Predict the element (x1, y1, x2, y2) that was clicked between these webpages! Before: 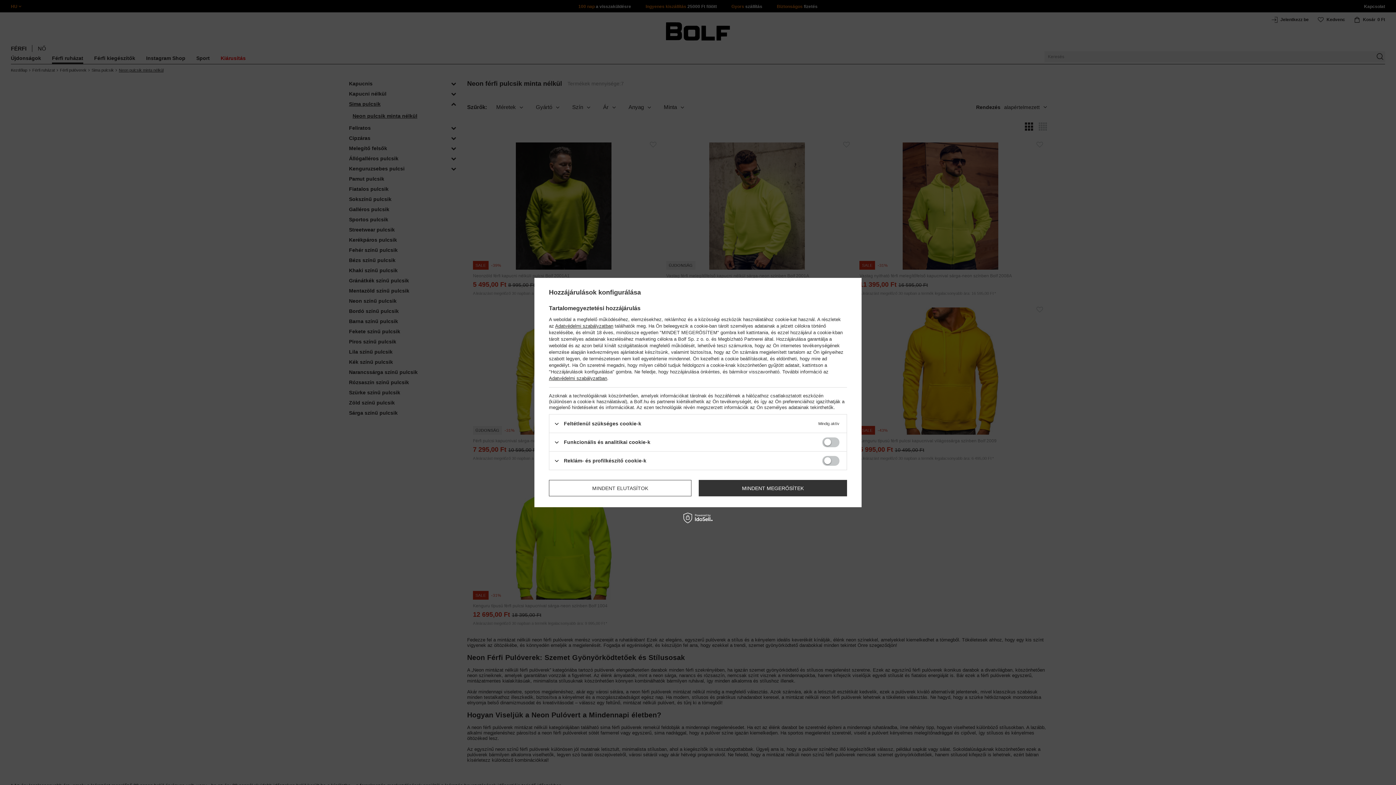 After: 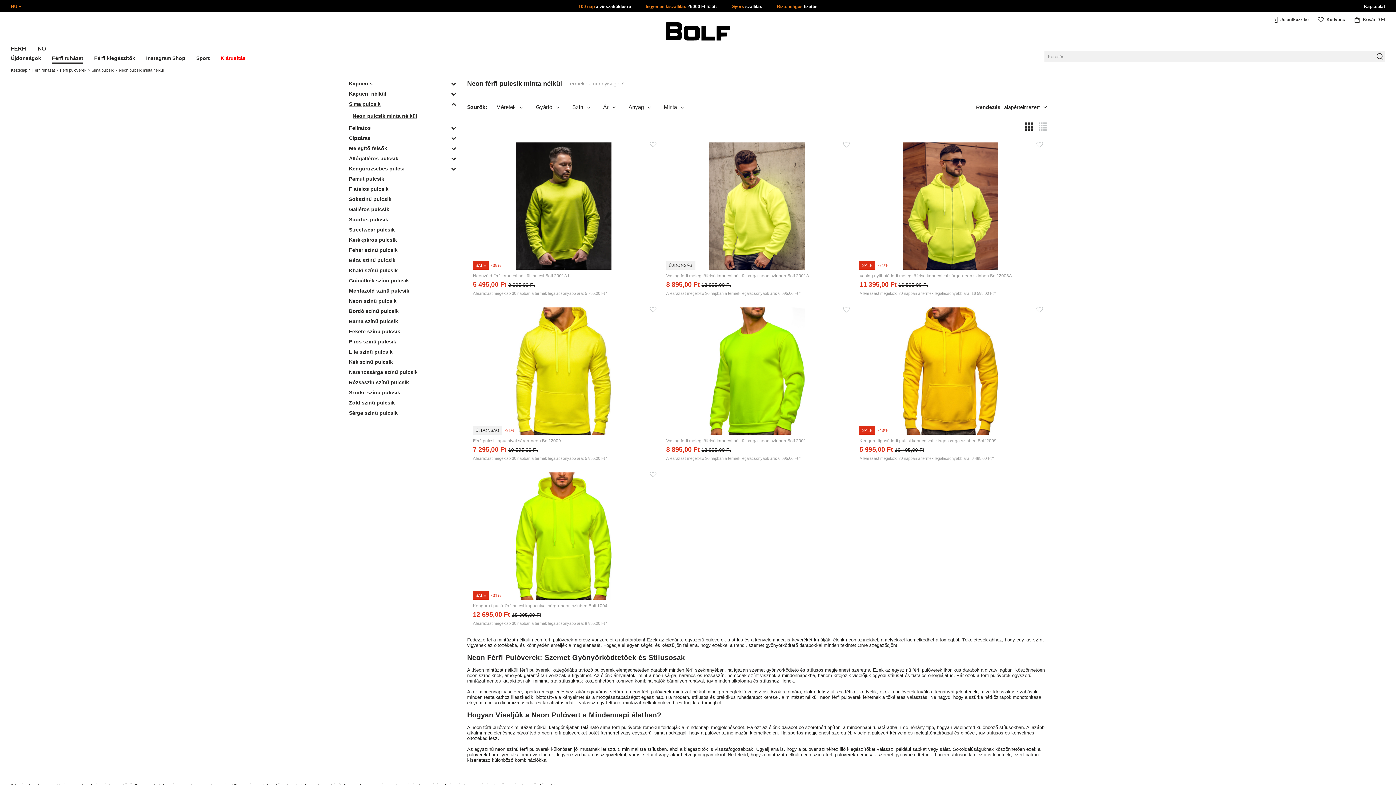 Action: bbox: (698, 480, 847, 496) label: MINDENT MEGERŐSÍTEK